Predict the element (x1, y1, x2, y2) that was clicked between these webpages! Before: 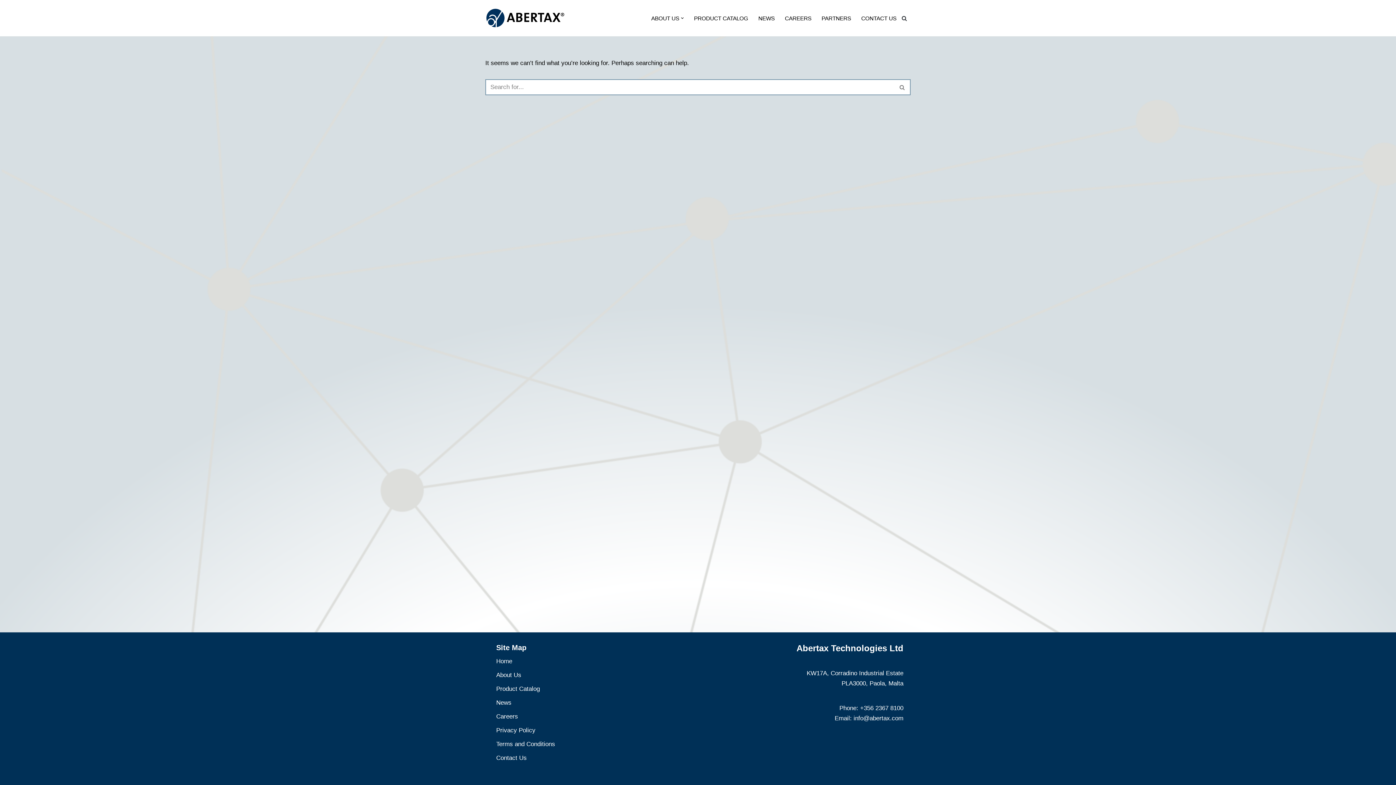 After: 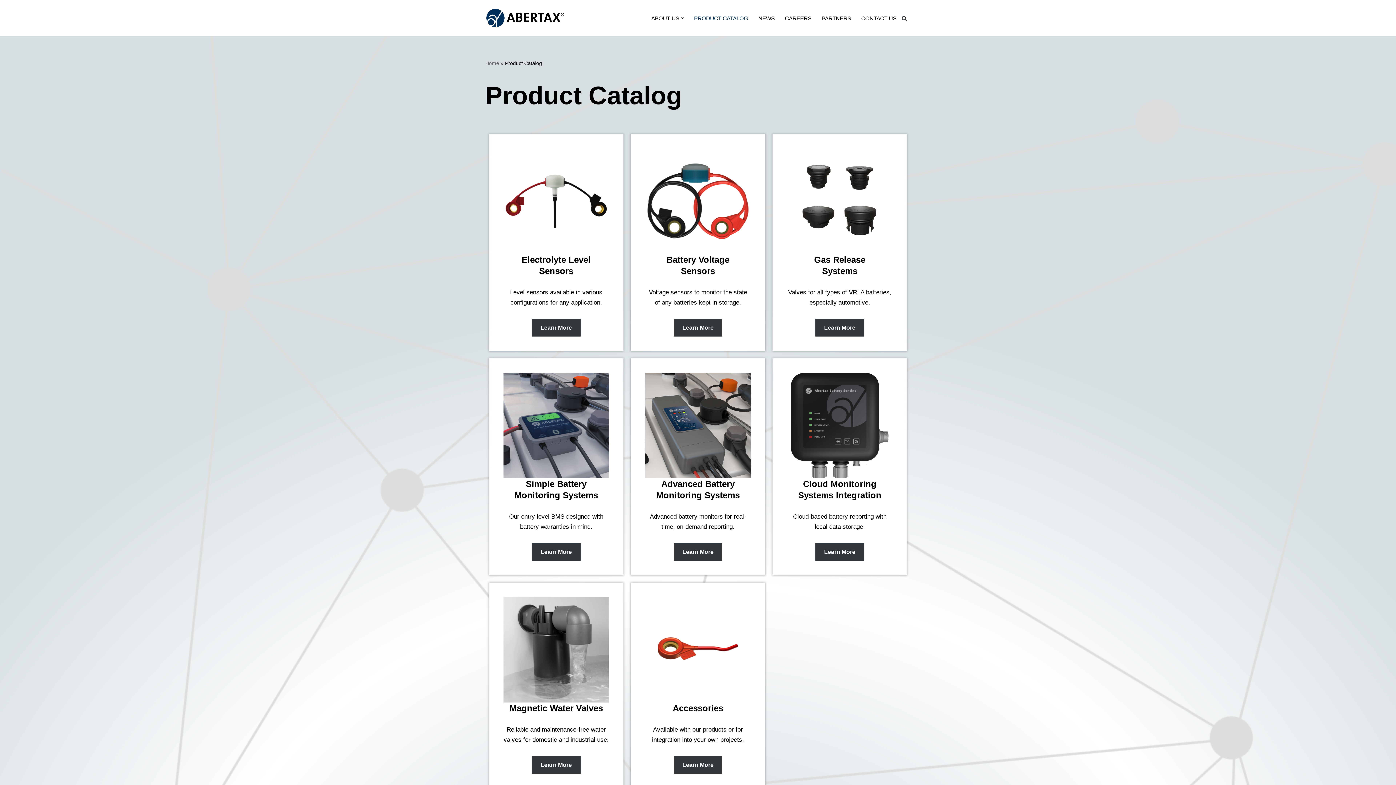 Action: label: Product Catalog bbox: (496, 685, 540, 692)